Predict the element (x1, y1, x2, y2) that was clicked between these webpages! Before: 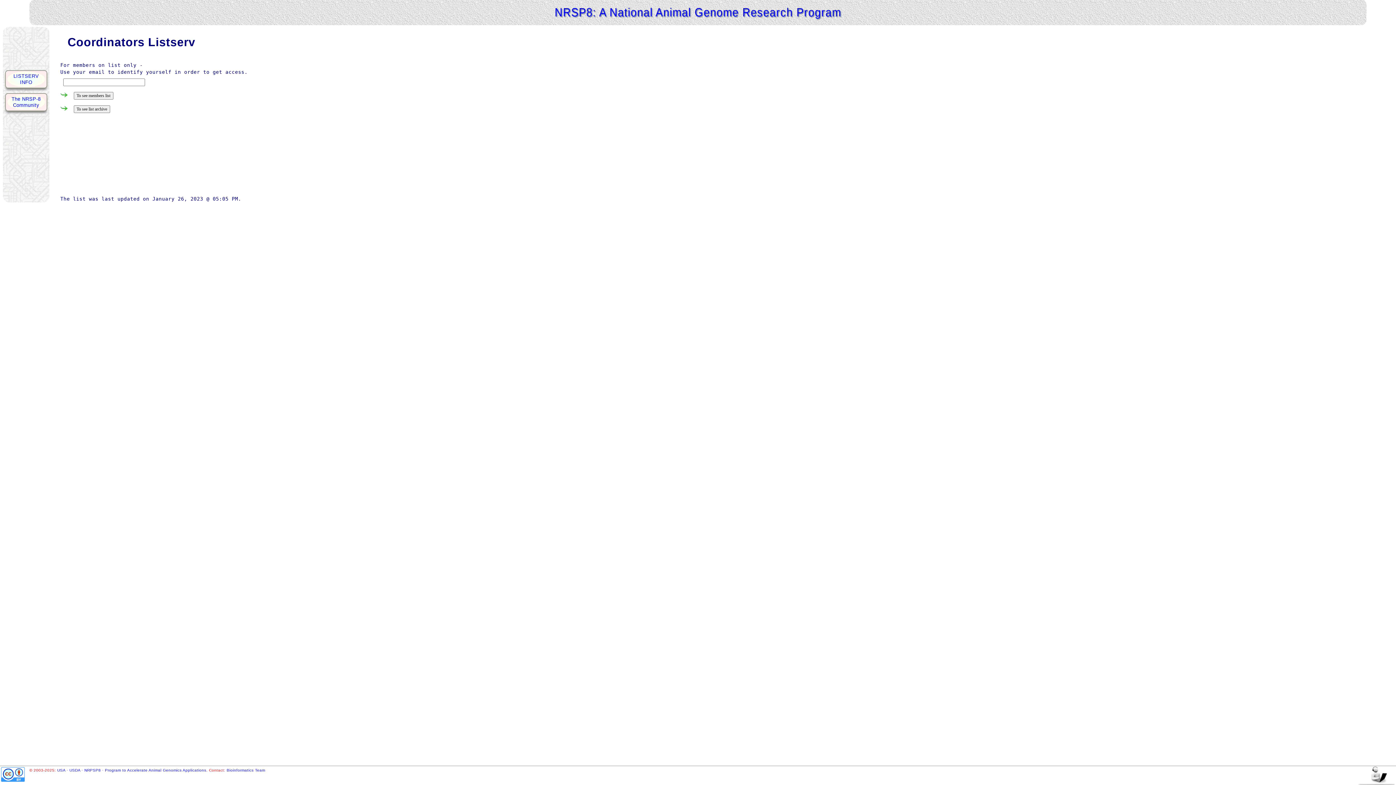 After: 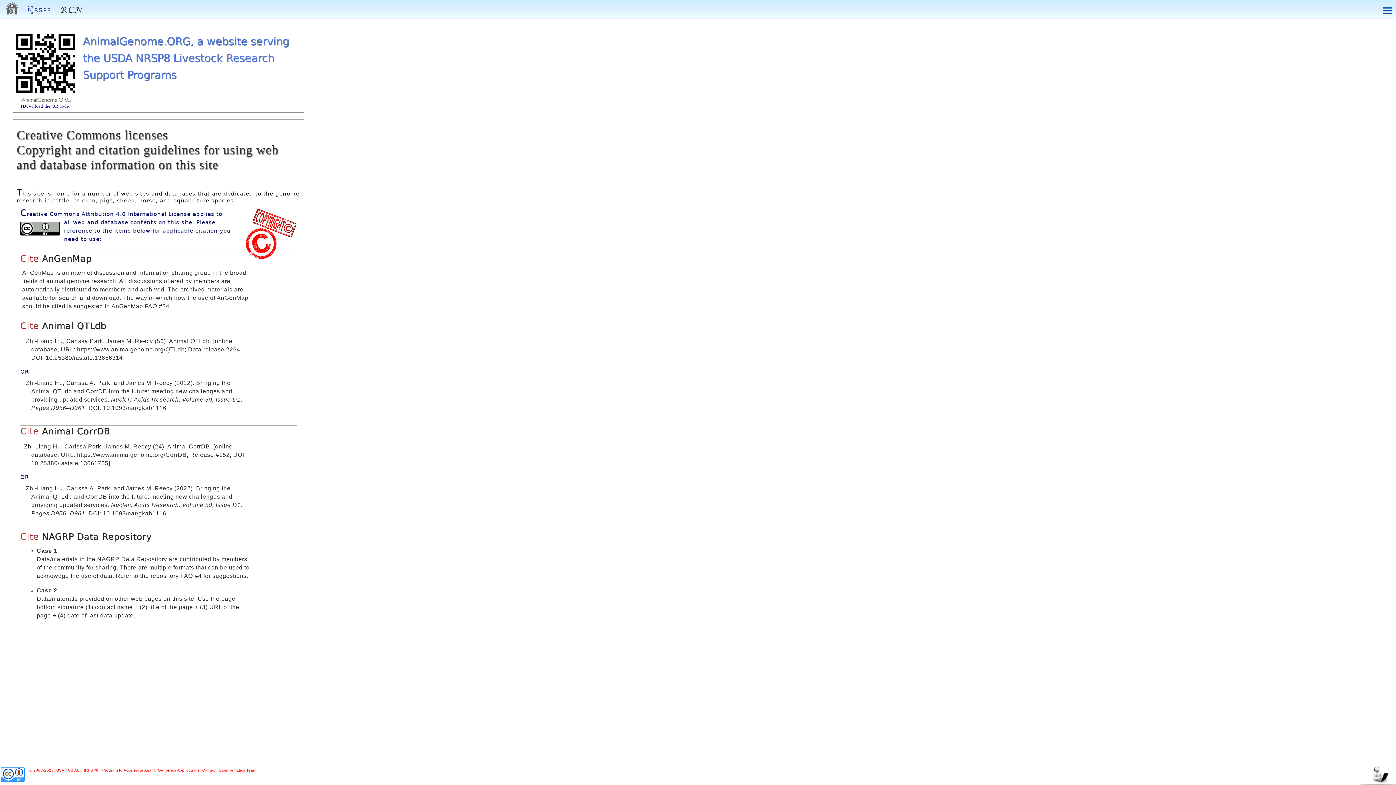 Action: bbox: (1, 777, 24, 783)